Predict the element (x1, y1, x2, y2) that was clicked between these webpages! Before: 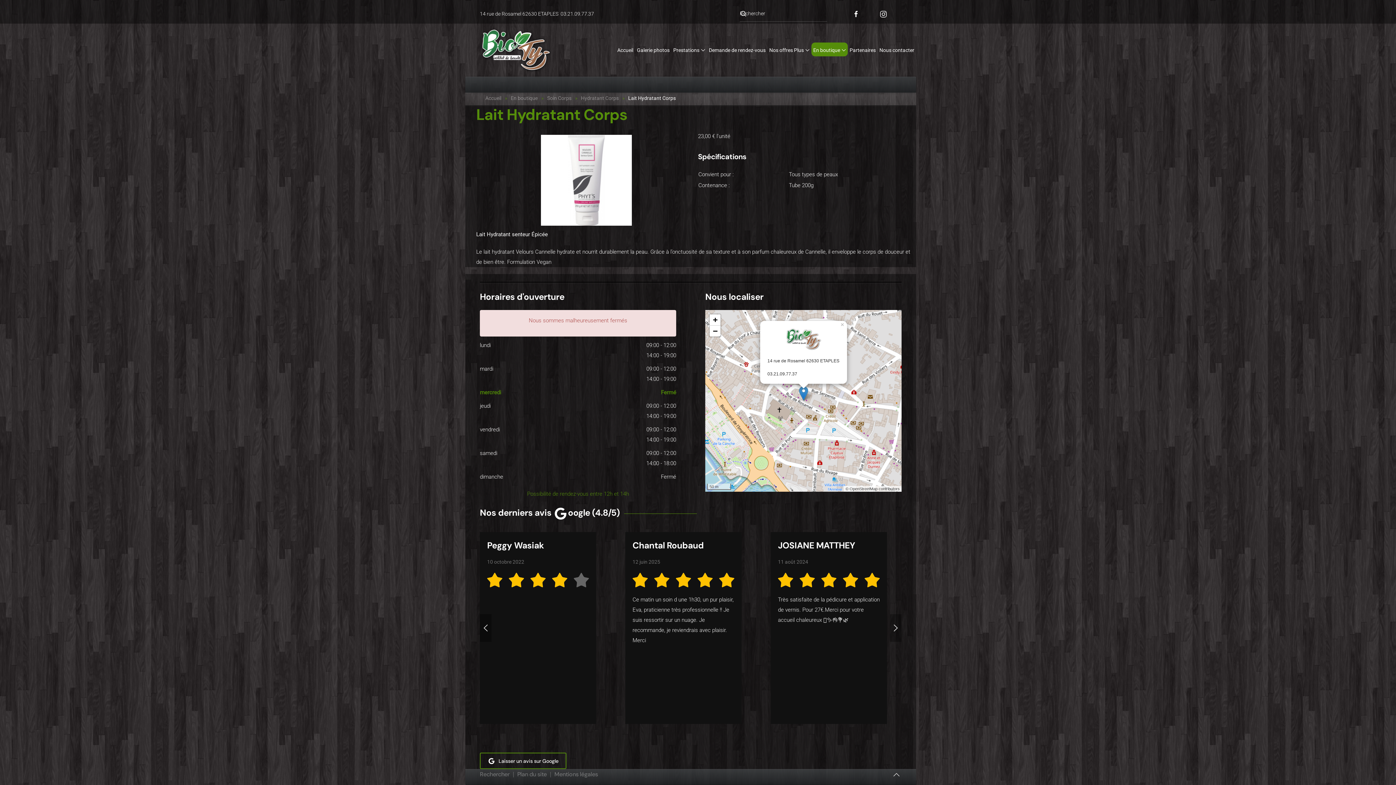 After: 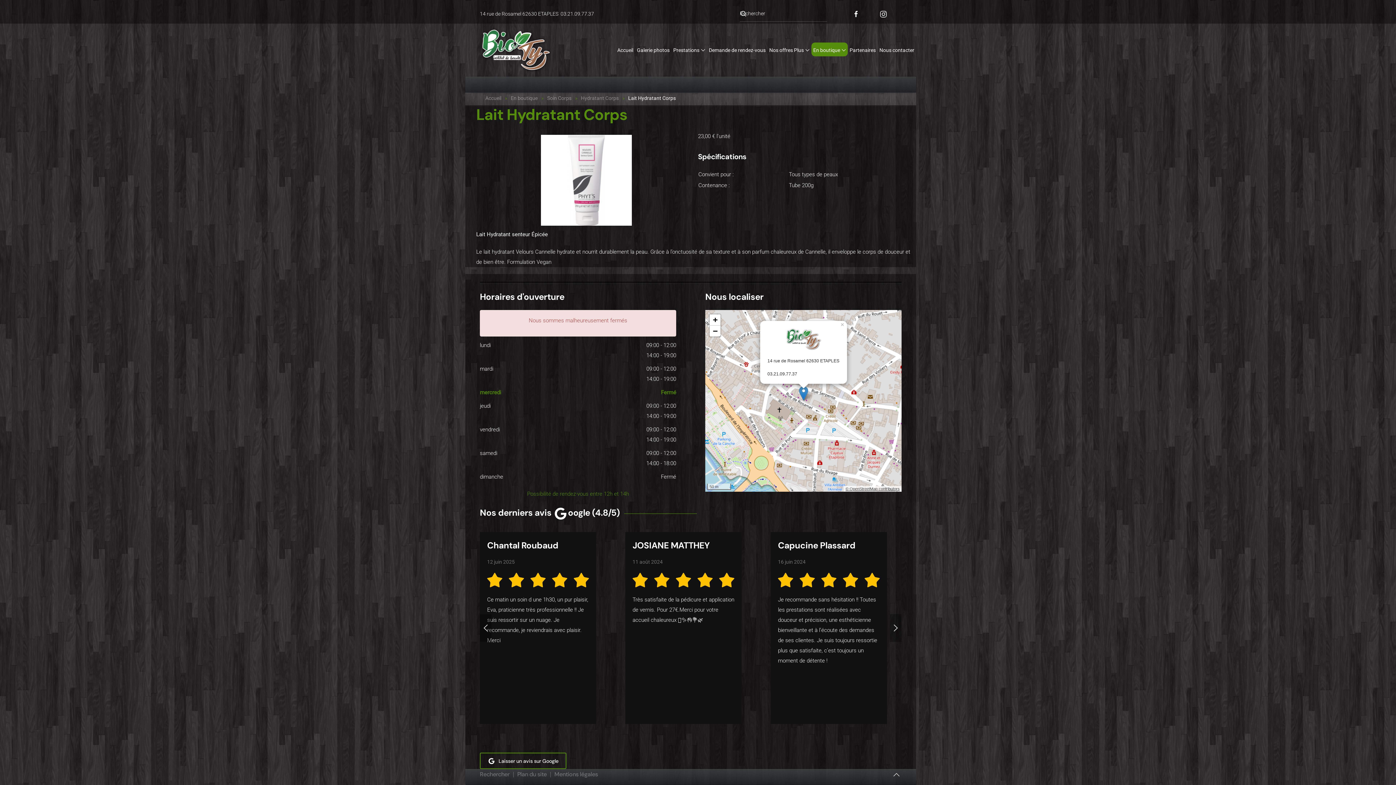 Action: bbox: (845, 487, 900, 491) label: © OpenStreetMap contributors